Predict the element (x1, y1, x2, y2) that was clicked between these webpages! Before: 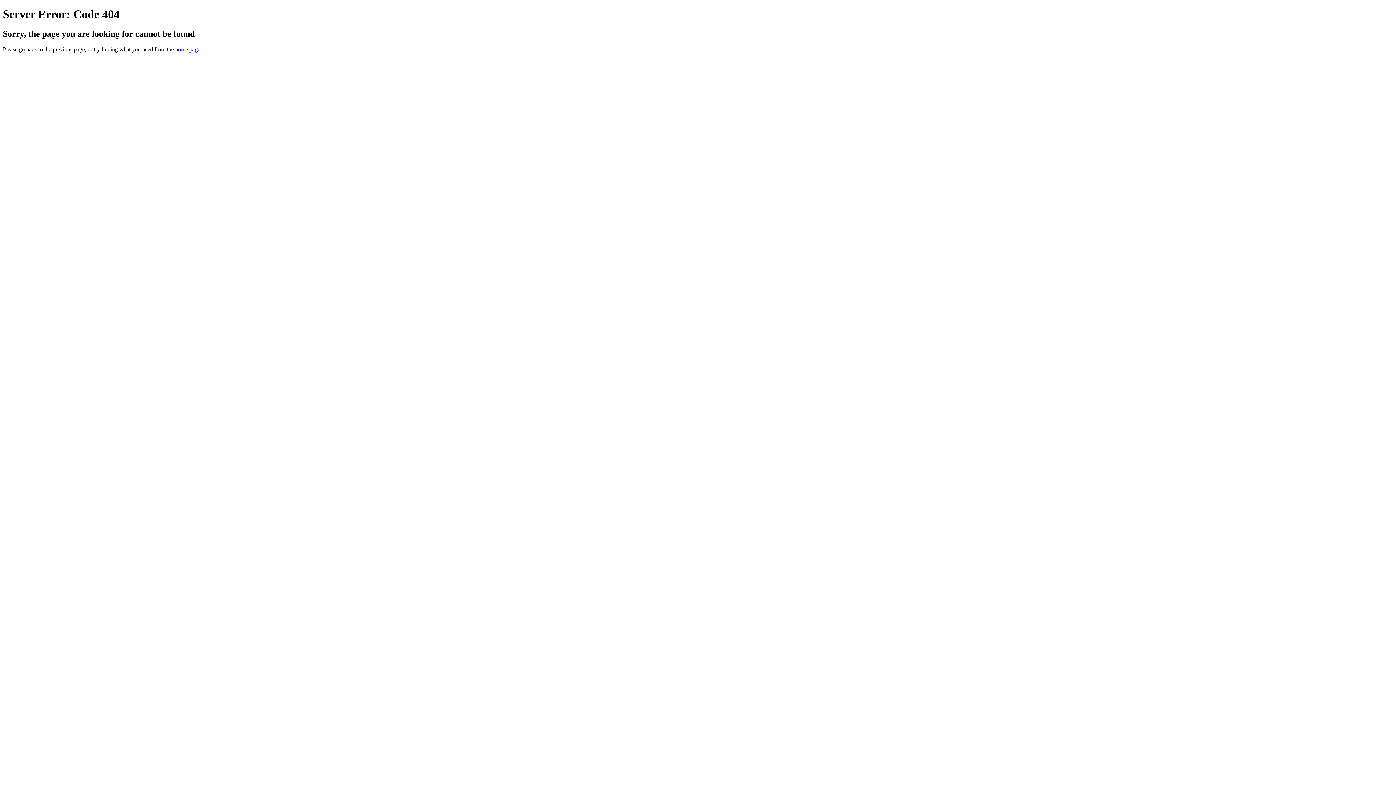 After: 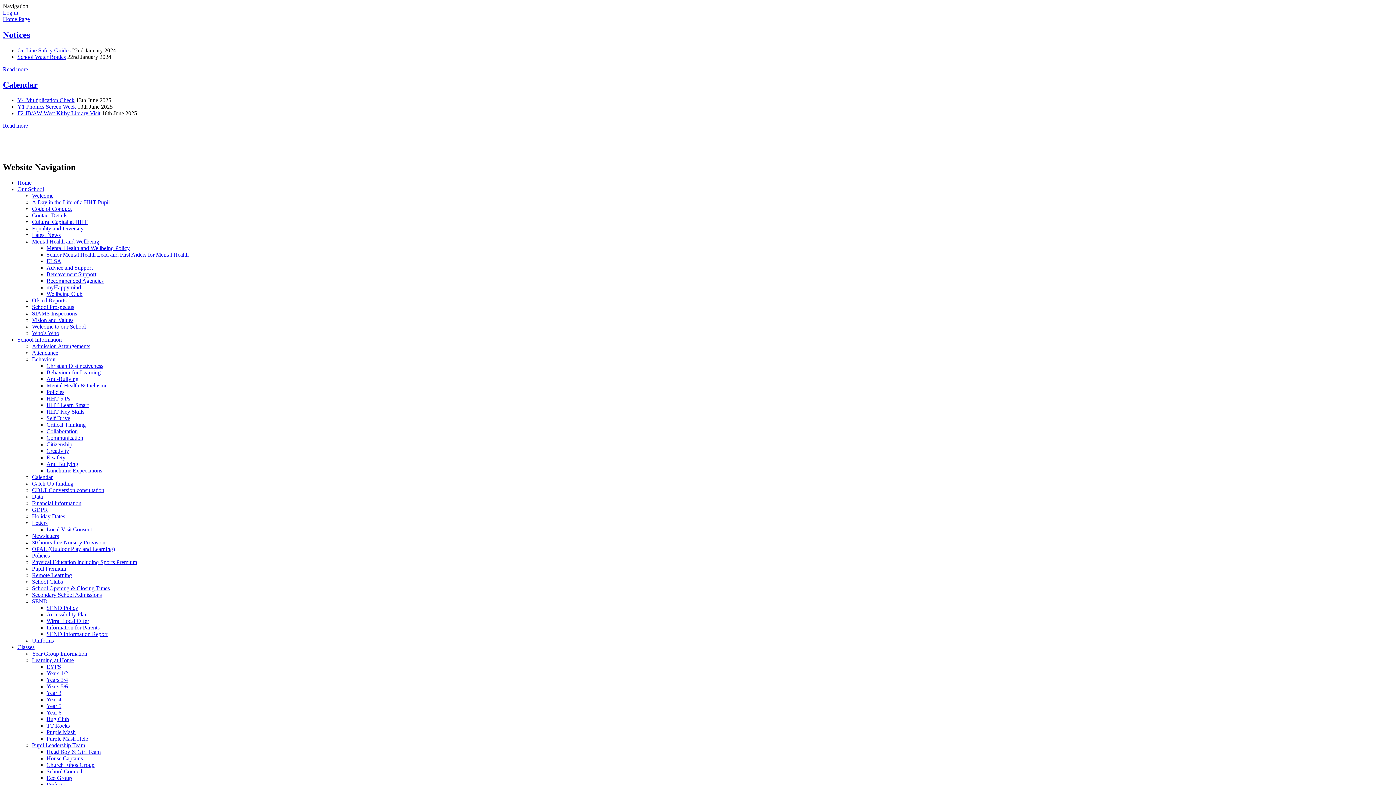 Action: label: home page bbox: (175, 46, 200, 52)